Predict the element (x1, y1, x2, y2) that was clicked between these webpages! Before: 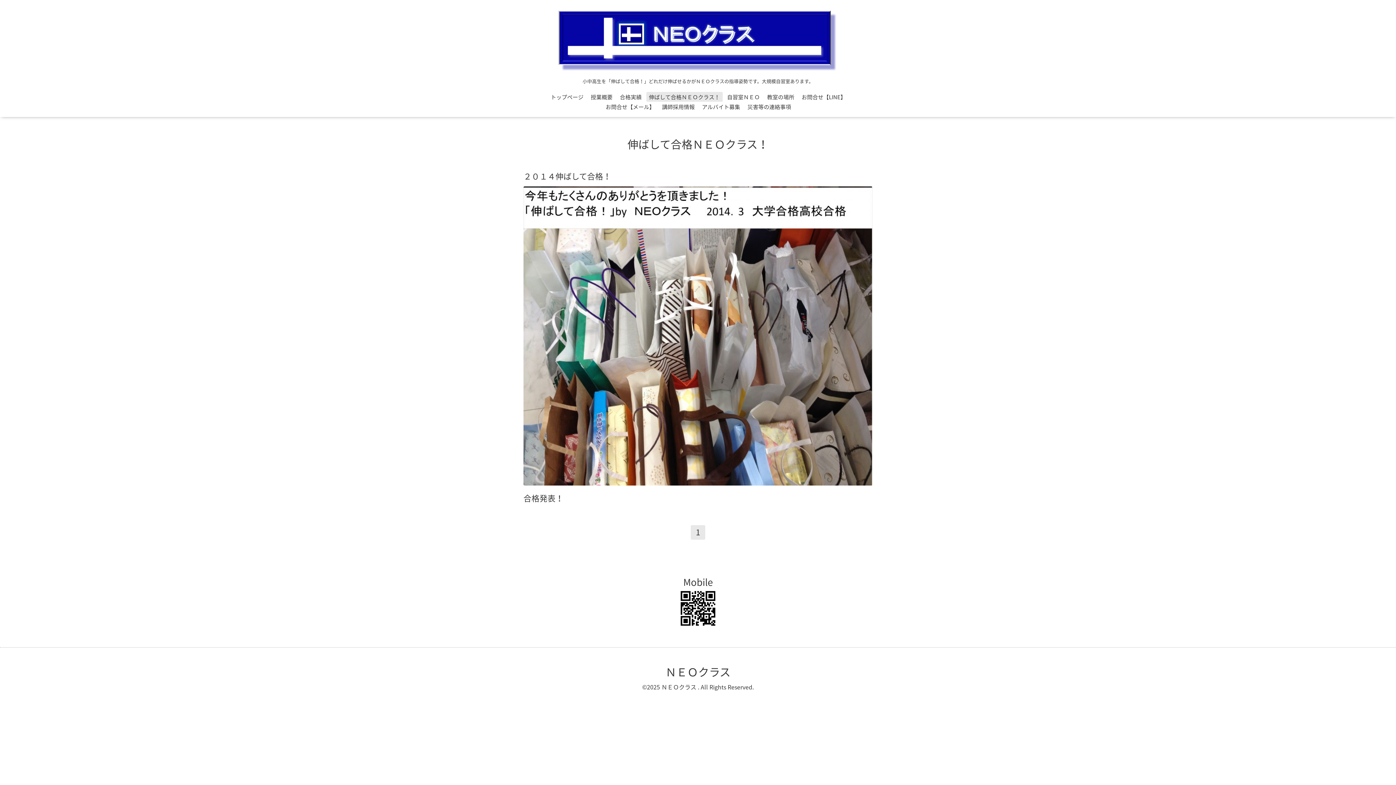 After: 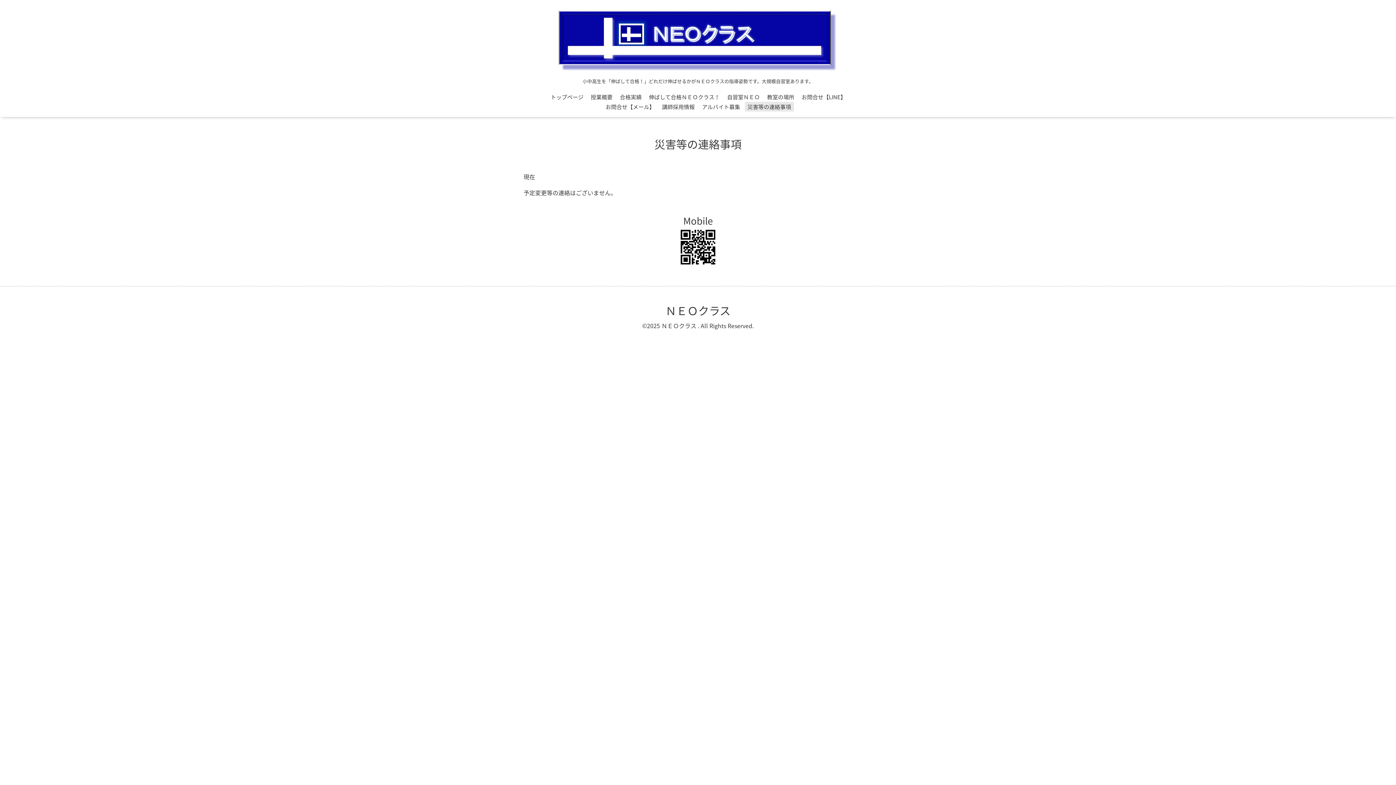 Action: label: 災害等の連絡事項 bbox: (744, 101, 794, 111)